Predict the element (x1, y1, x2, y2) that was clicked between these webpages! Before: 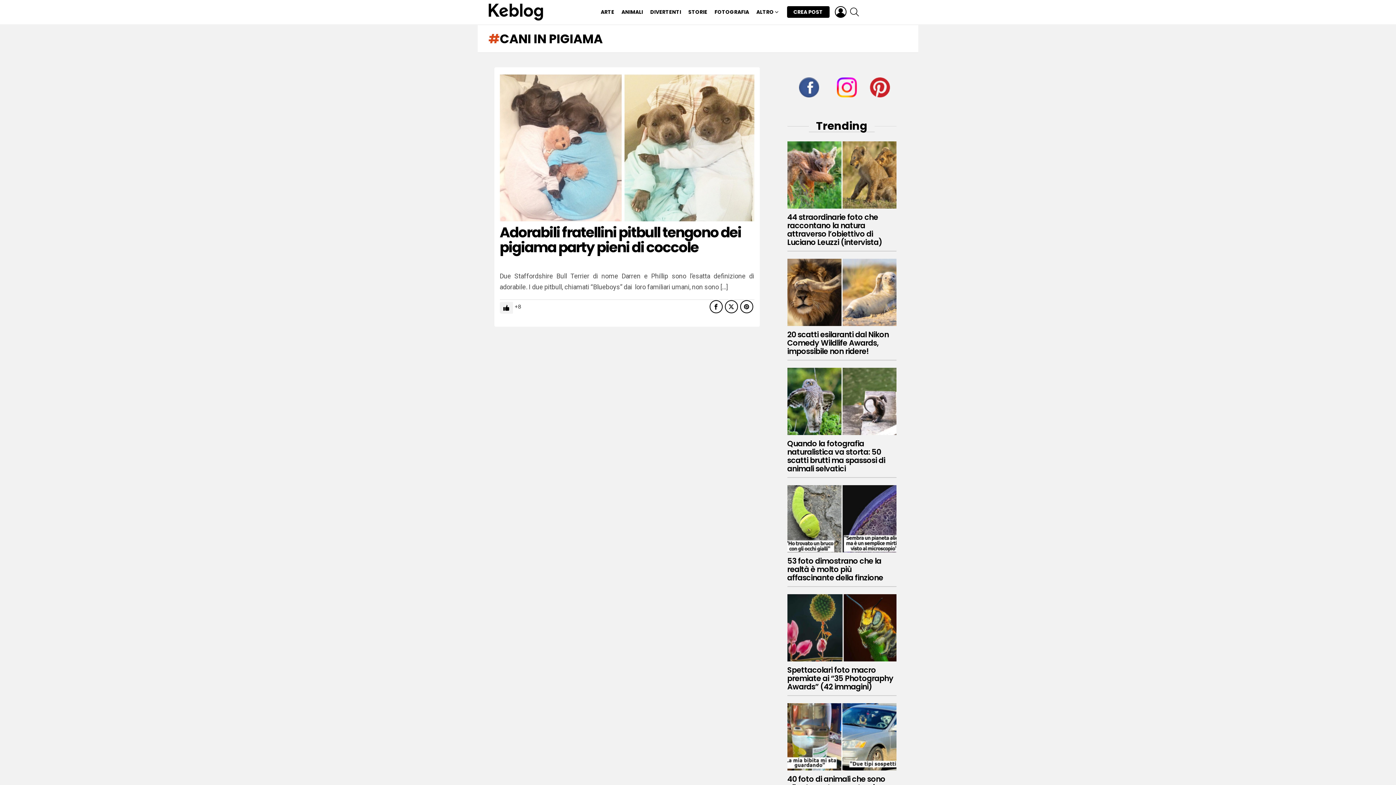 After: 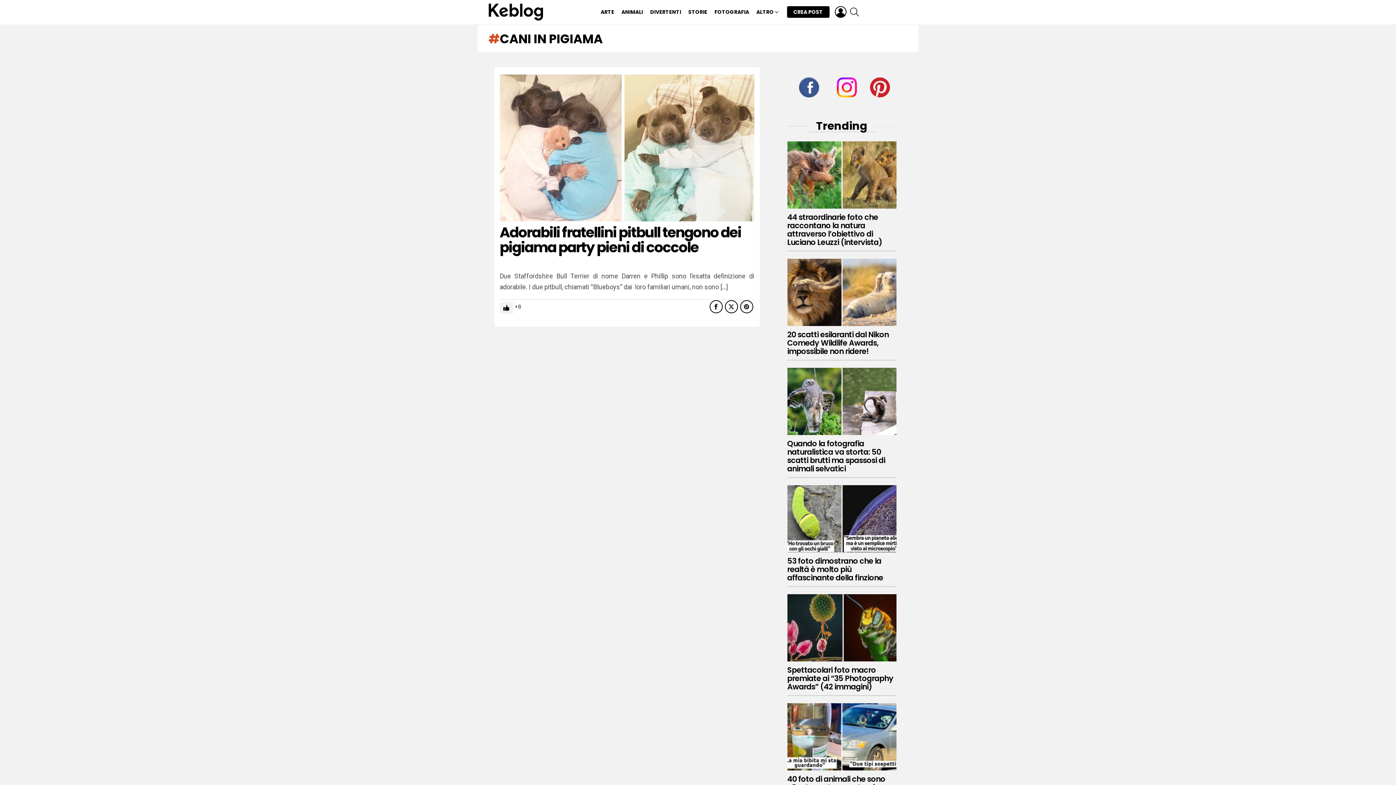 Action: bbox: (870, 70, 890, 90) label: 

